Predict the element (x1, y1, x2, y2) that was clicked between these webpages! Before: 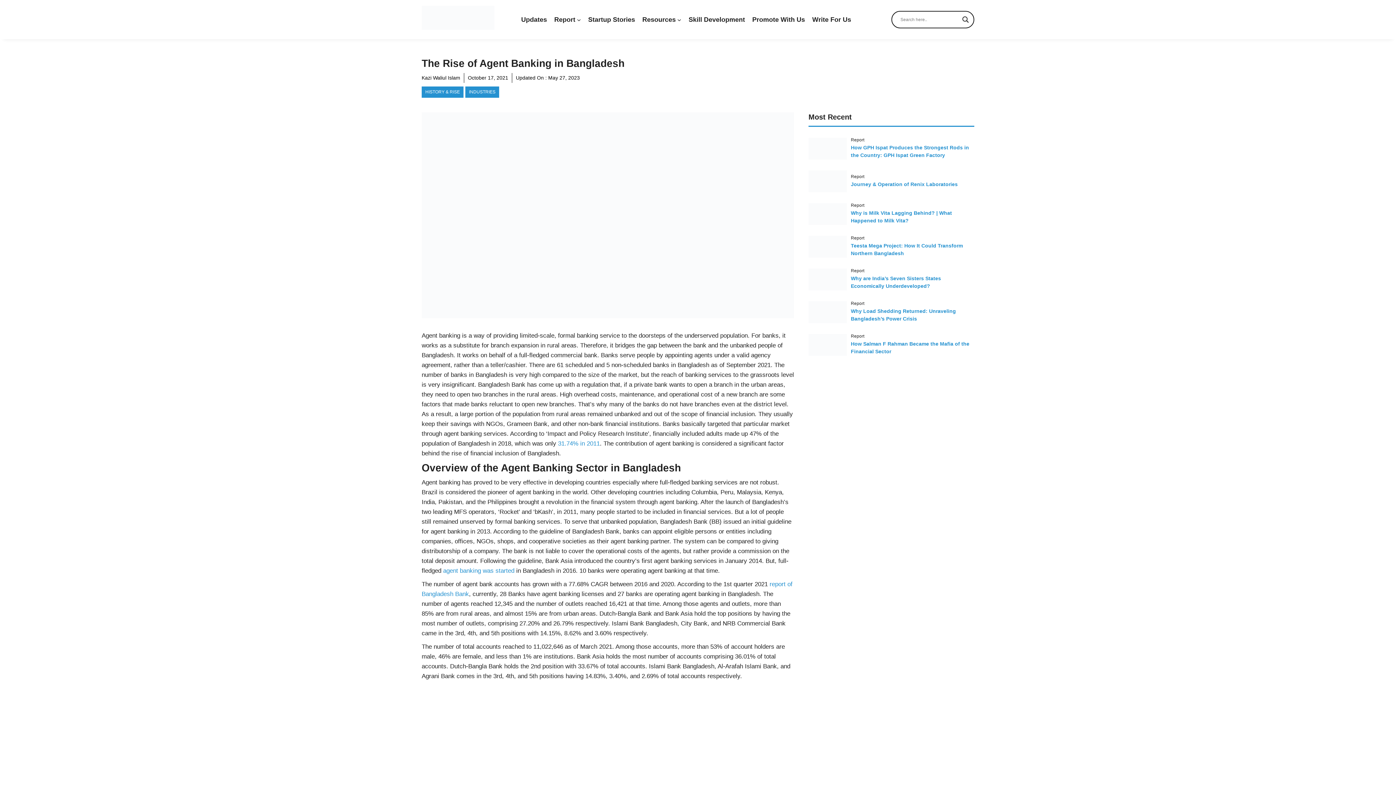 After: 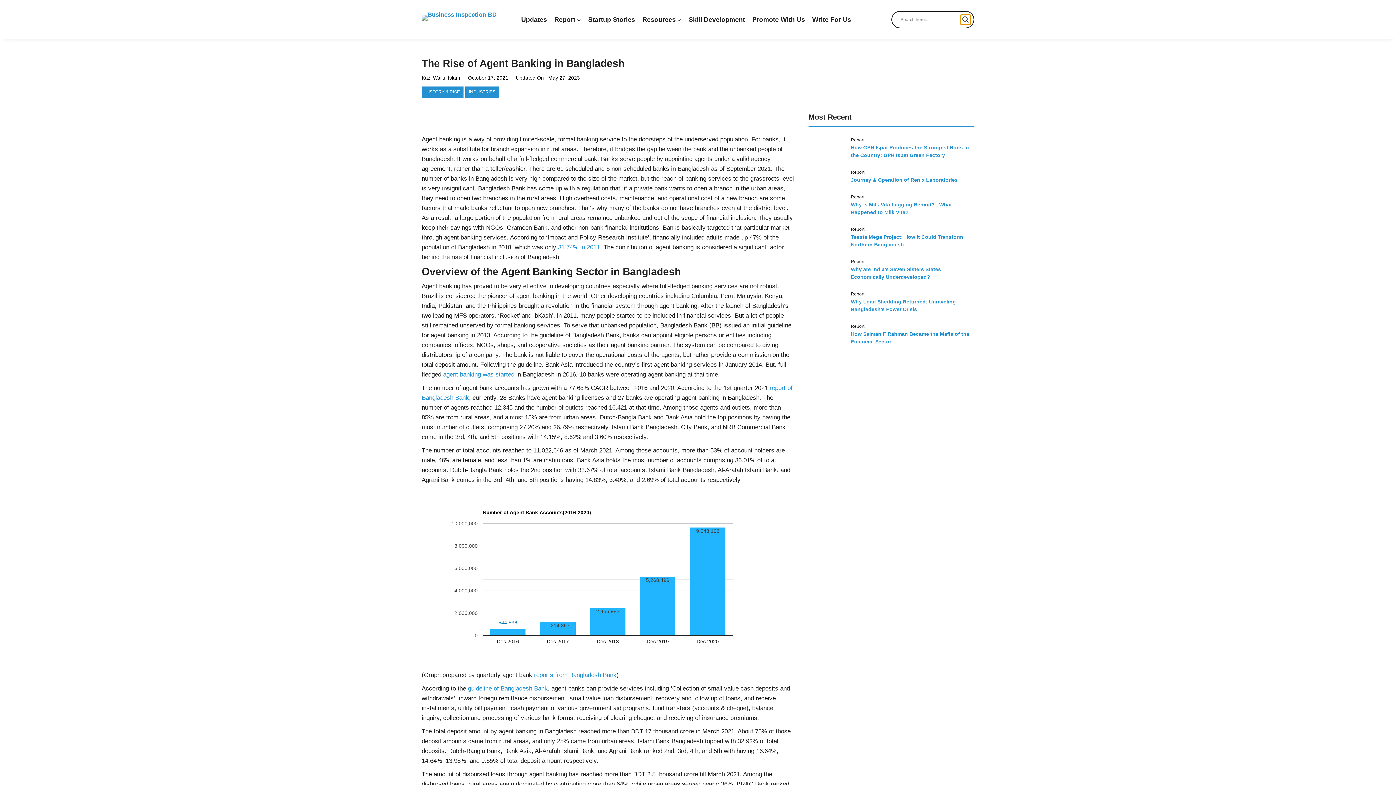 Action: label: Search magnifier button bbox: (960, 14, 970, 24)